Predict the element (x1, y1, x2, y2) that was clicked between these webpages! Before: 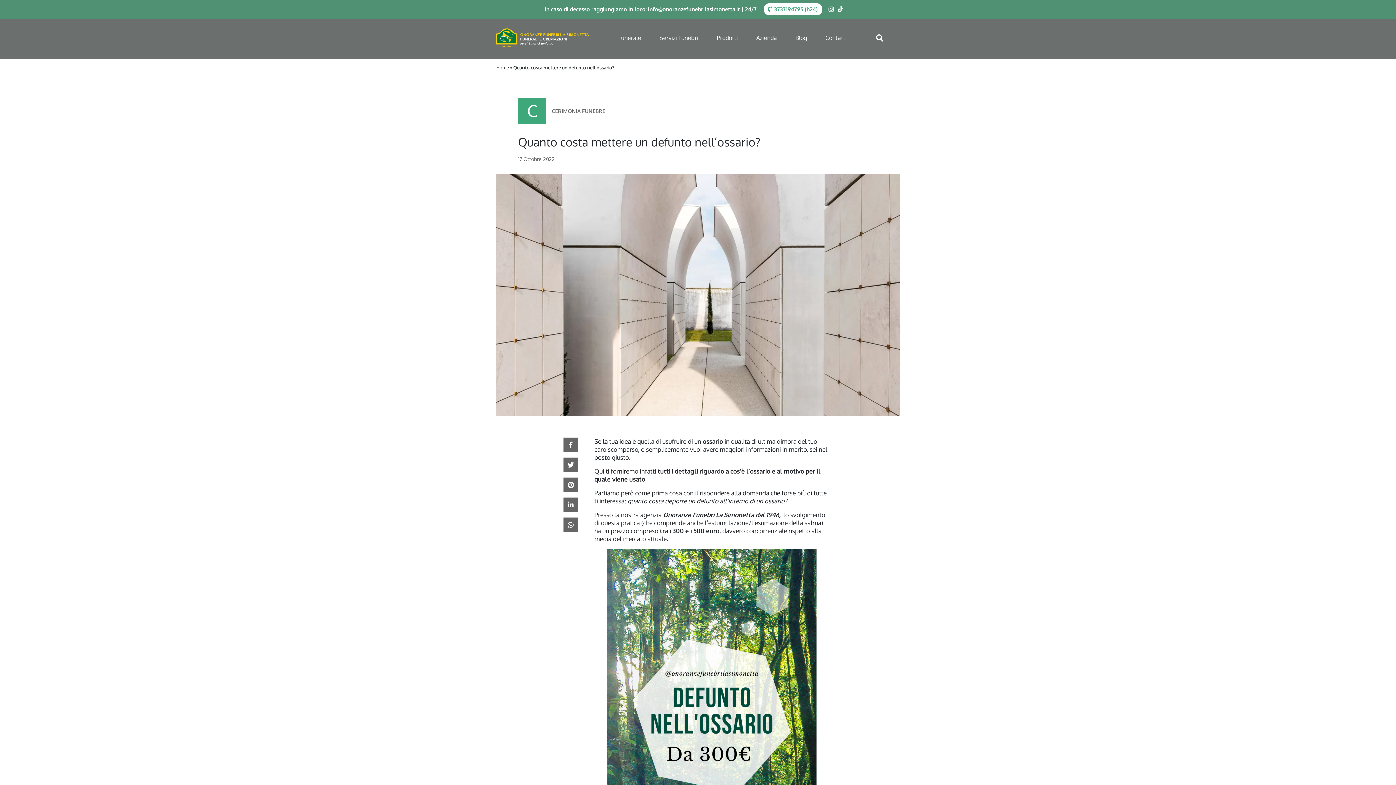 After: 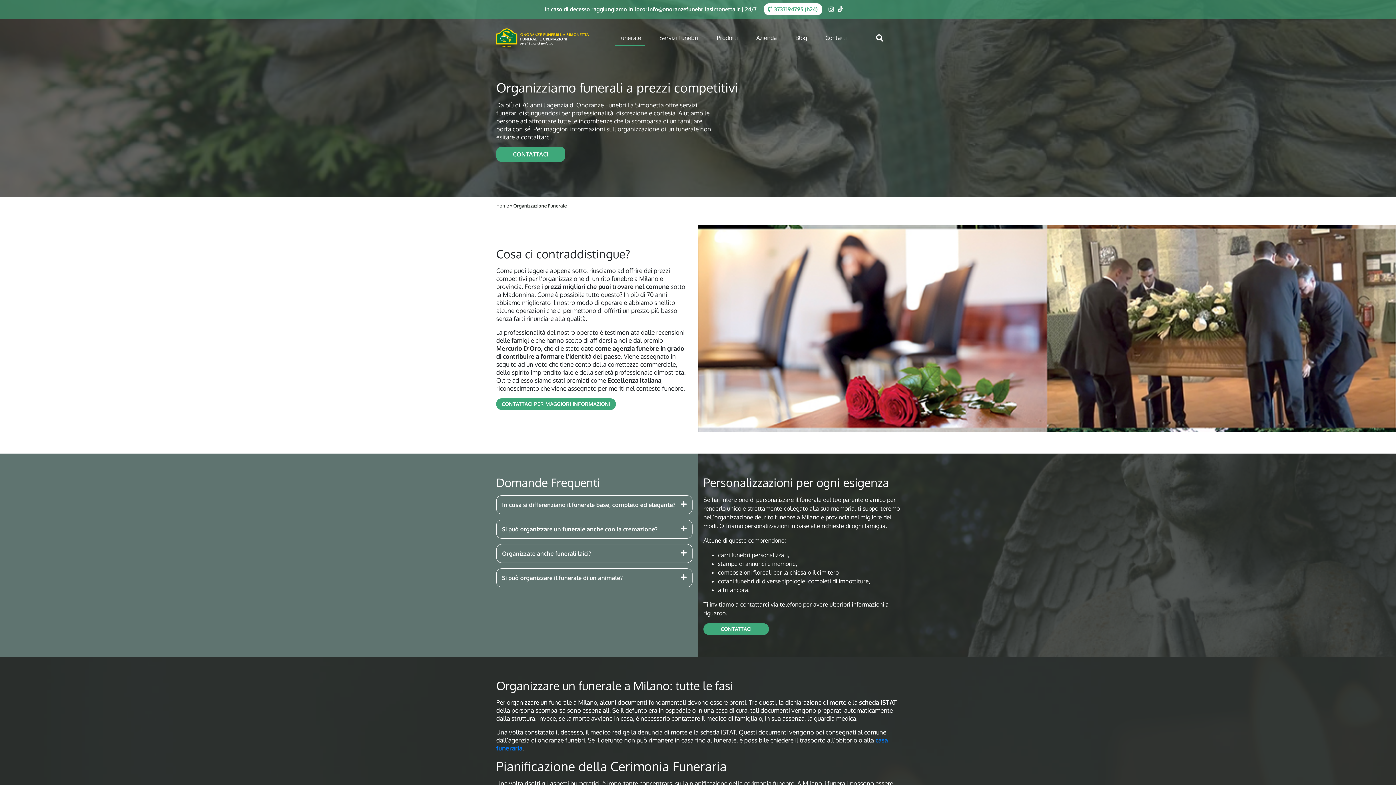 Action: bbox: (614, 30, 644, 45) label: Funerale